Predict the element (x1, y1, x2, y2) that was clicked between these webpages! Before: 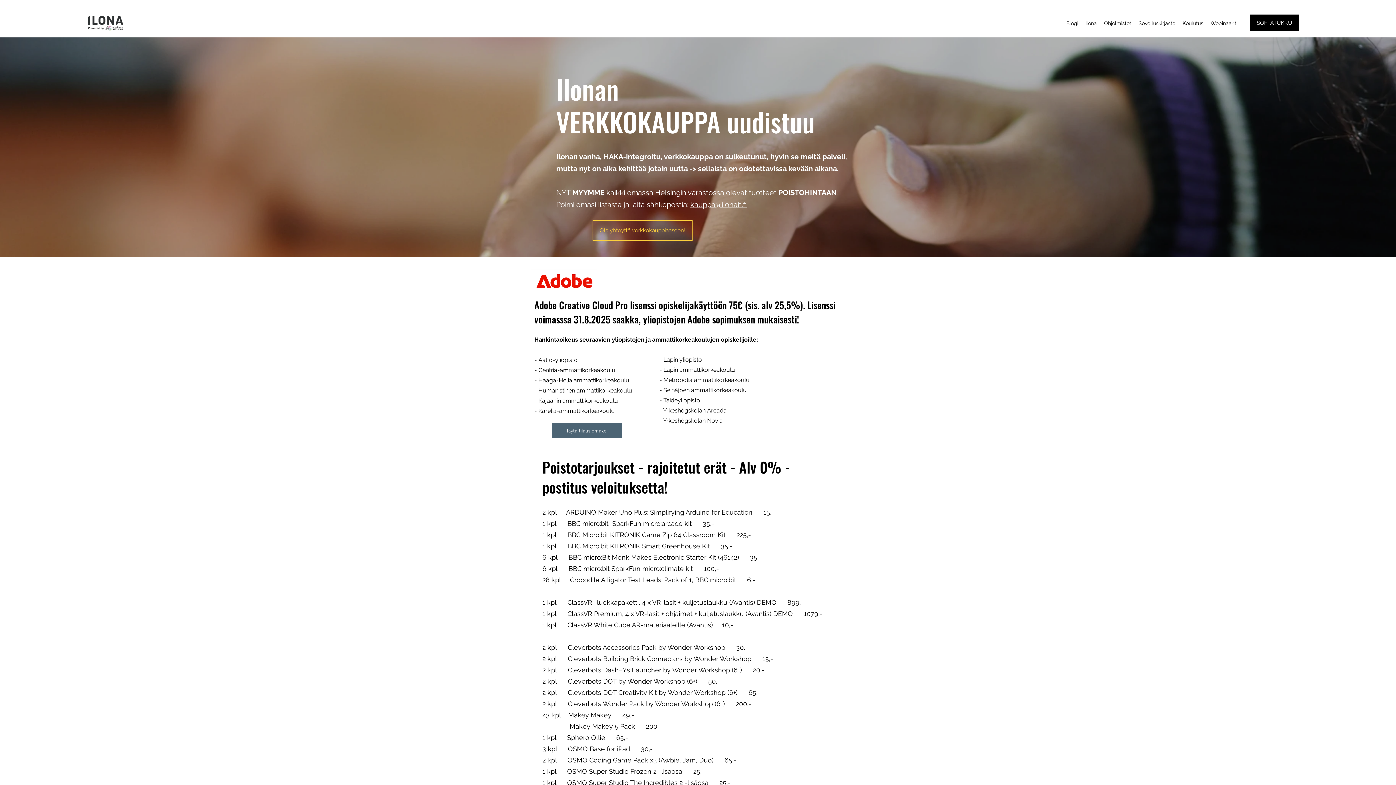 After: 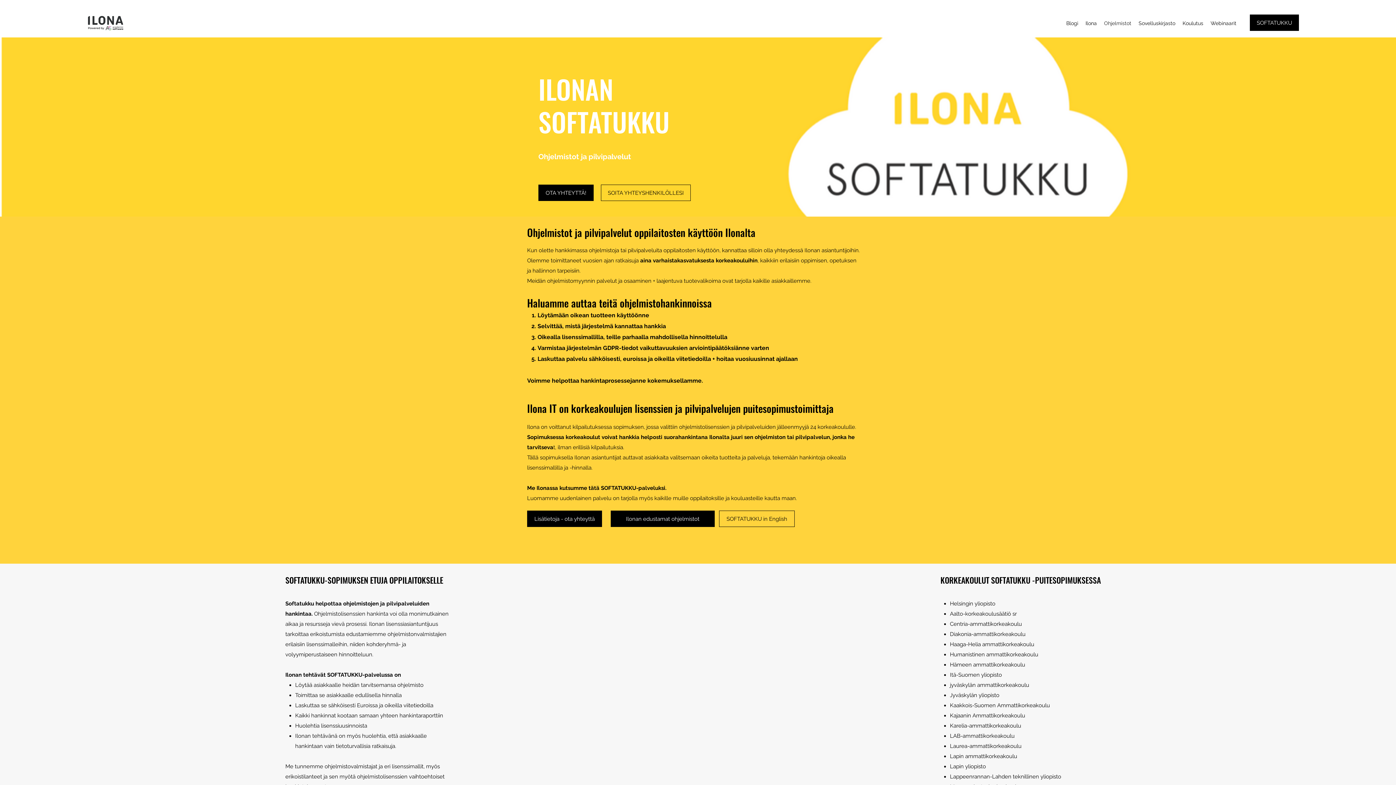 Action: label: SOFTATUKKU bbox: (1250, 14, 1299, 30)